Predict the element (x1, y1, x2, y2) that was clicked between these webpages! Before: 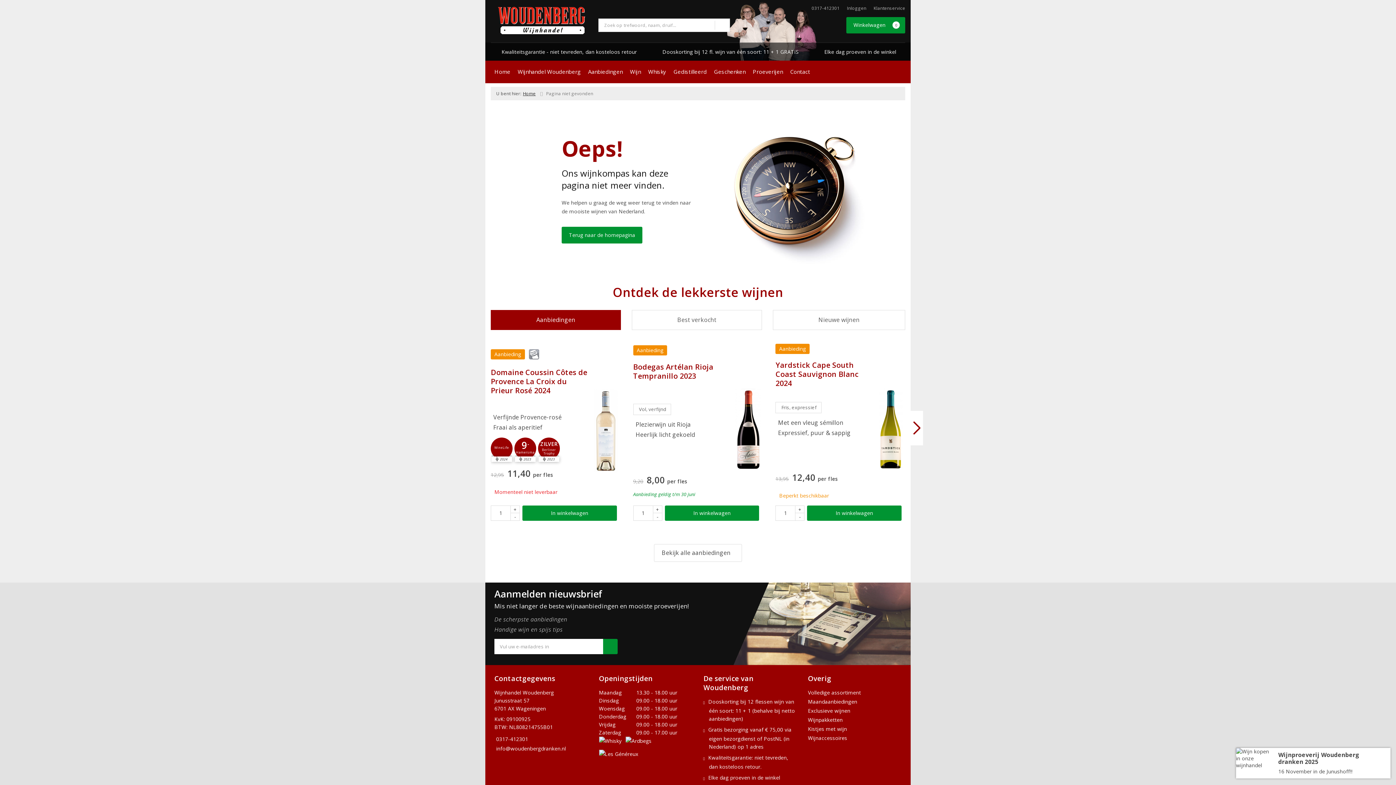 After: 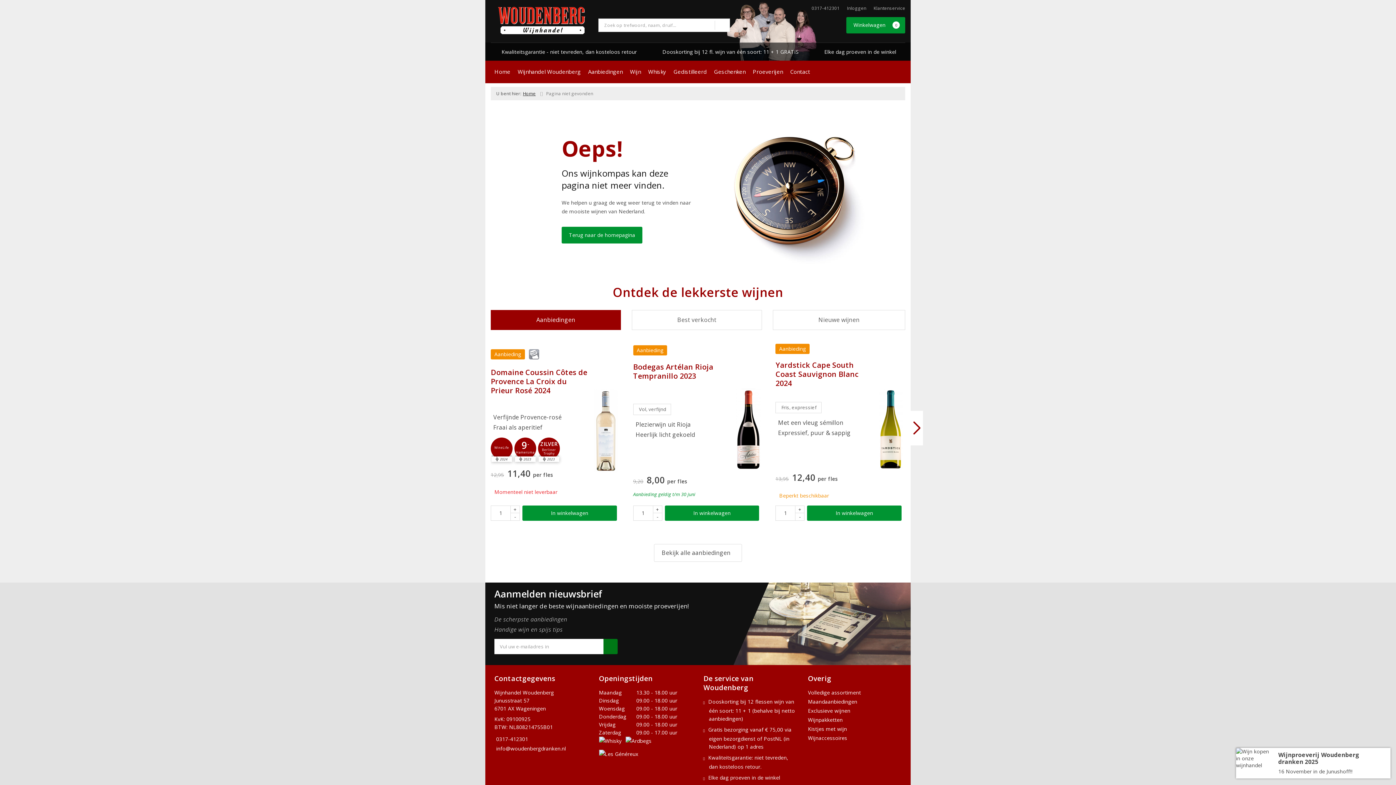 Action: bbox: (603, 639, 617, 654)